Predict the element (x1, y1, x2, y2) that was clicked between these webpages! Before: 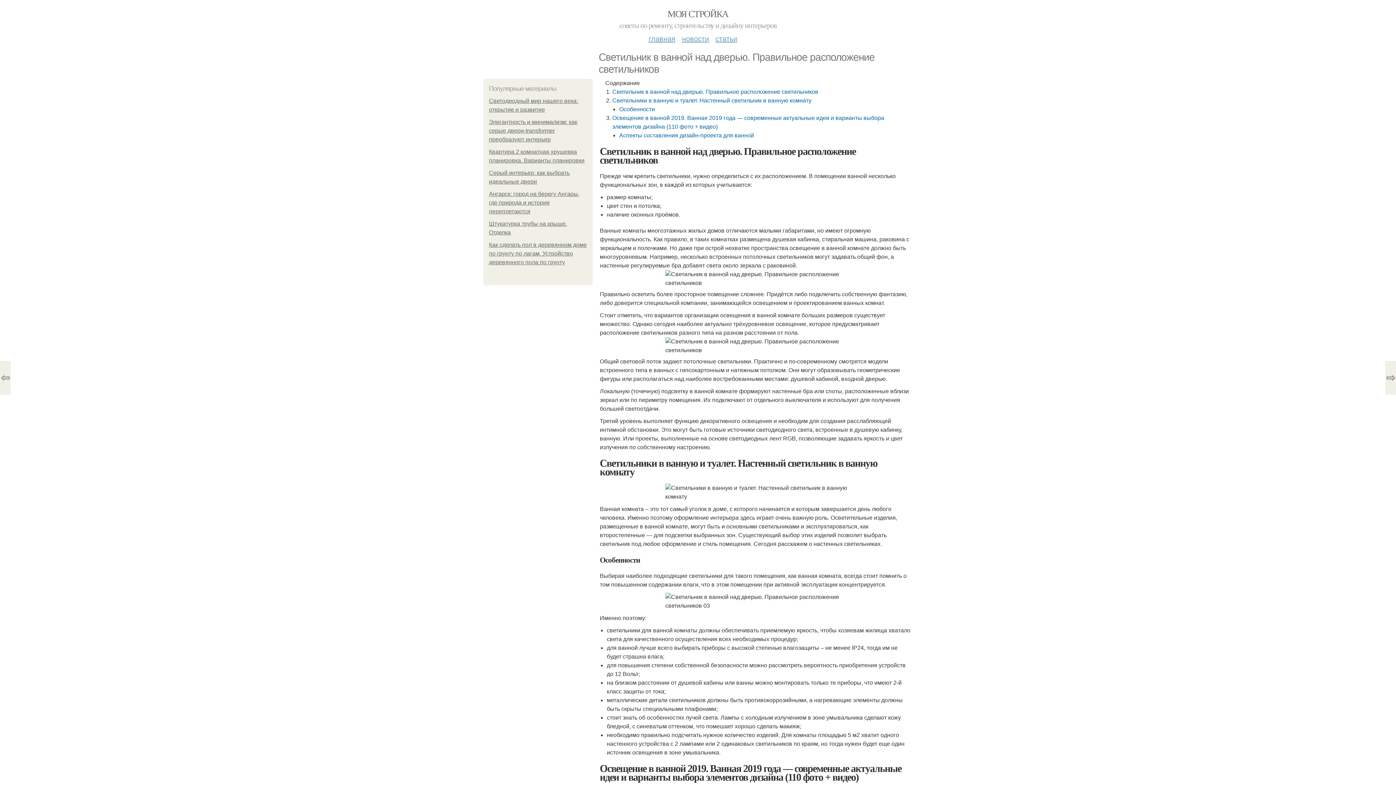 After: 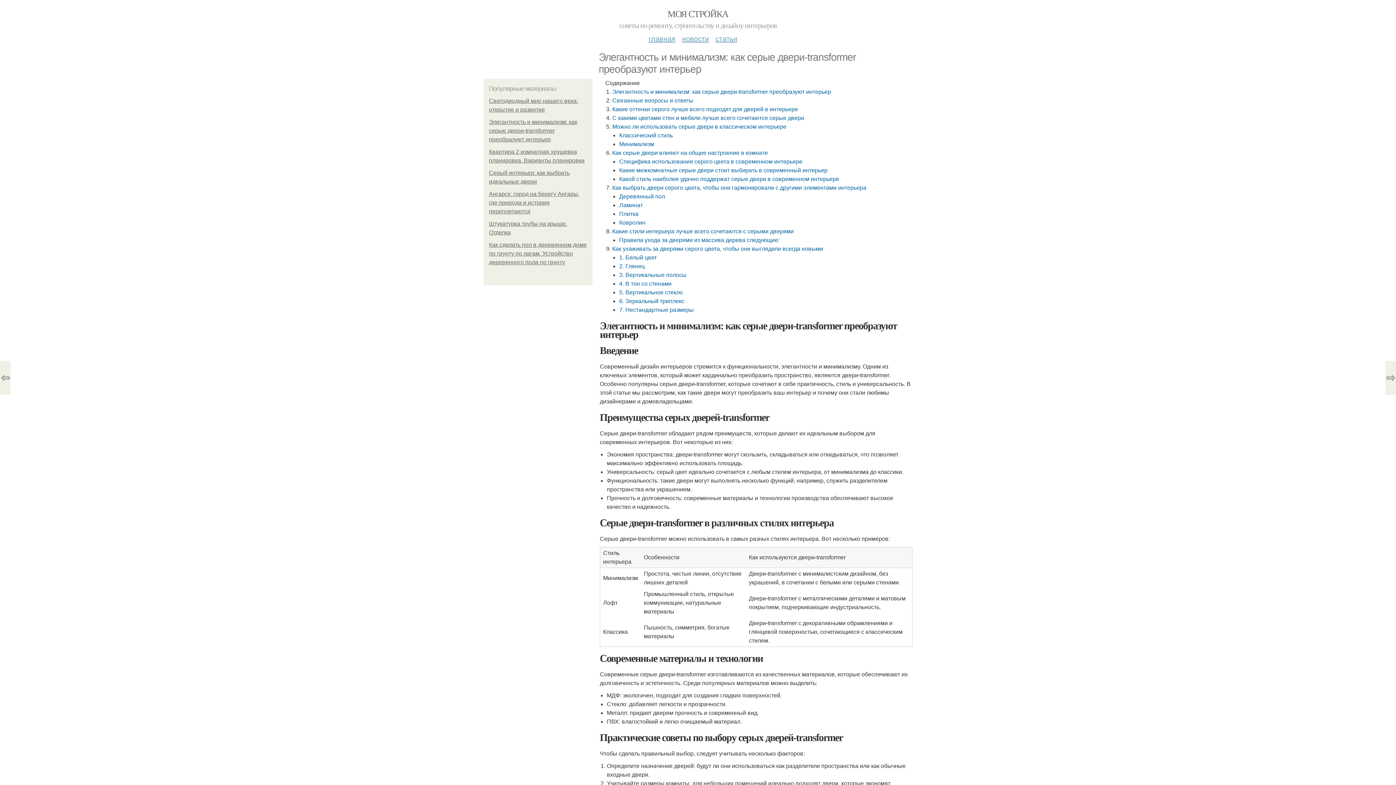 Action: bbox: (489, 118, 577, 142) label: Элегантность и минимализм: как серые двери-transformer преобразуют интерьер